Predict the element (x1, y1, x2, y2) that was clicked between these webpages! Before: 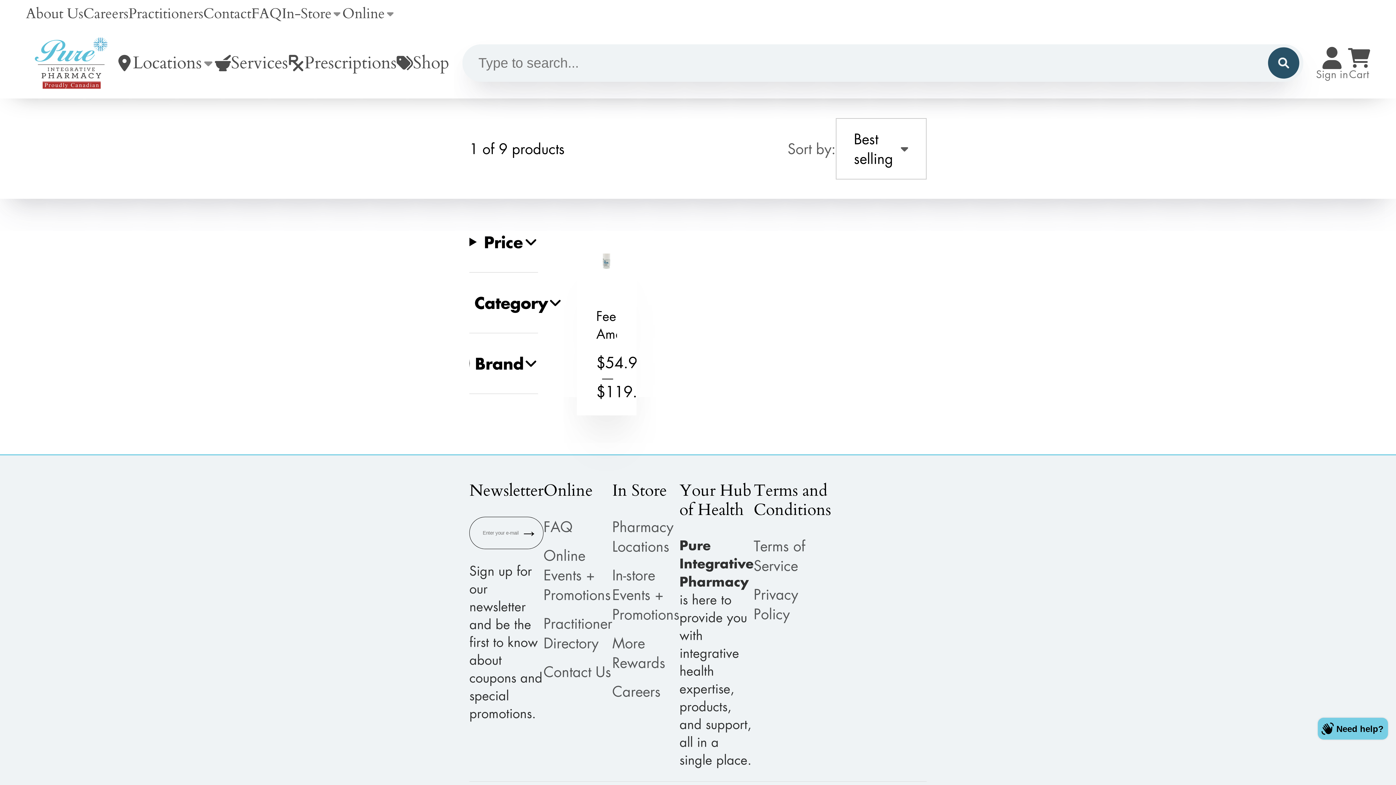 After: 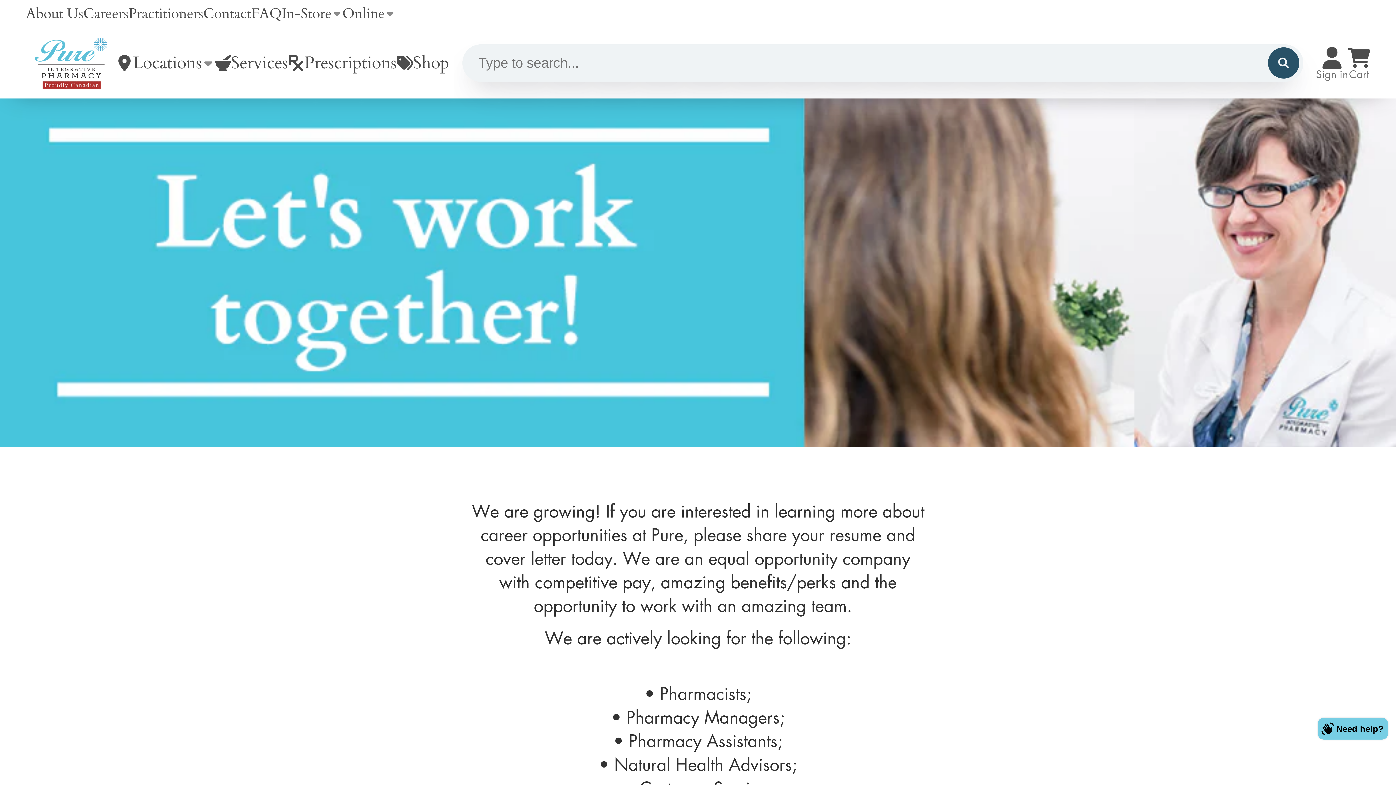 Action: label: Careers bbox: (83, 0, 128, 27)